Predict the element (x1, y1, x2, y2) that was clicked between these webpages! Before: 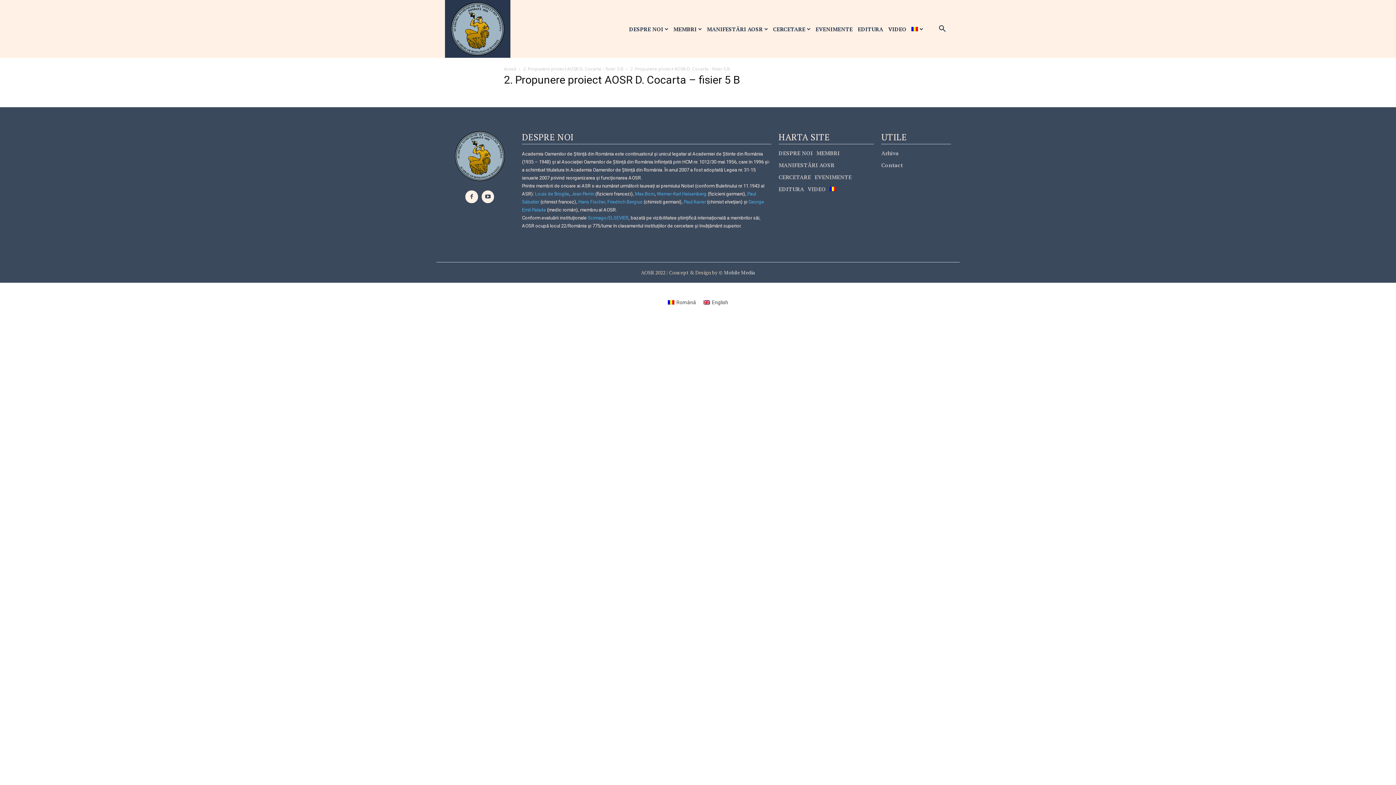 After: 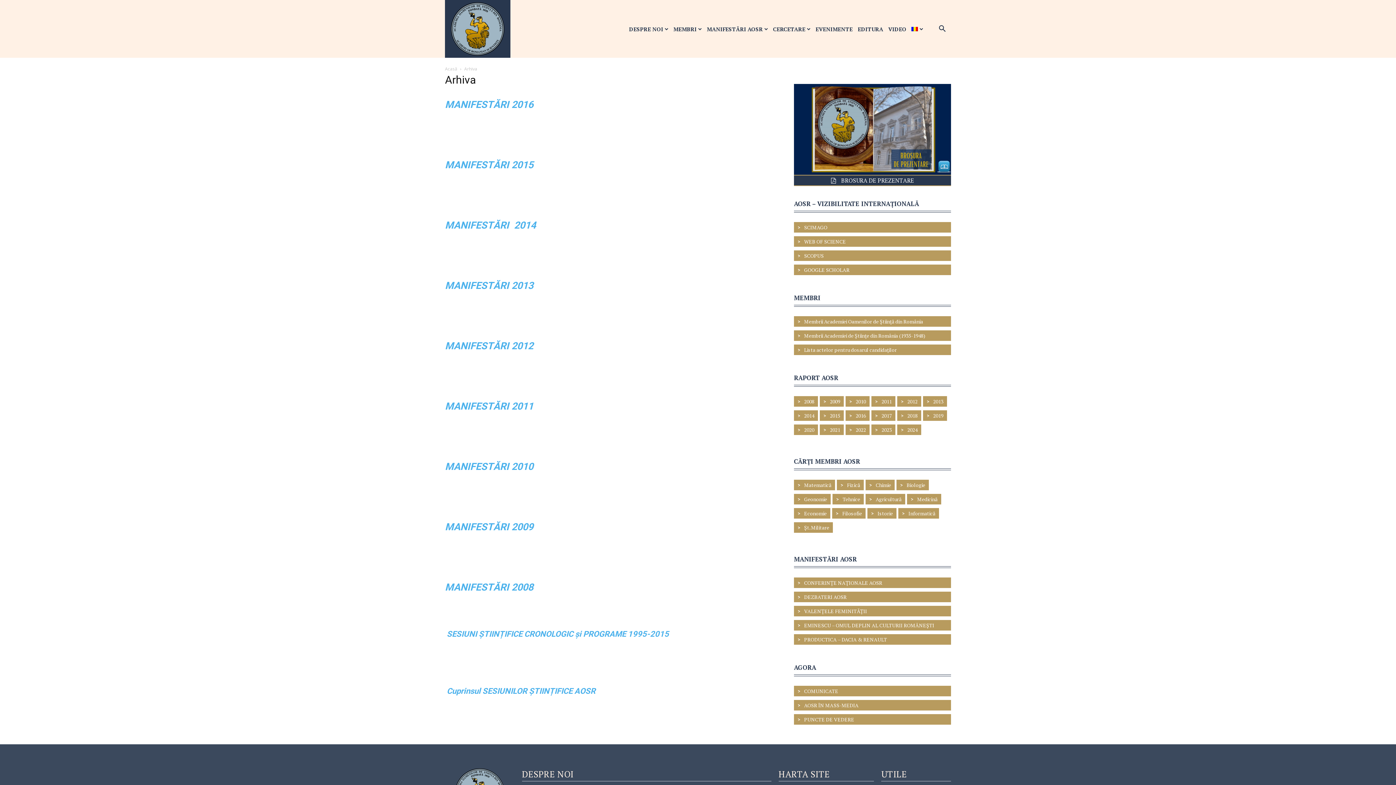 Action: bbox: (881, 147, 898, 159) label: Arhiva